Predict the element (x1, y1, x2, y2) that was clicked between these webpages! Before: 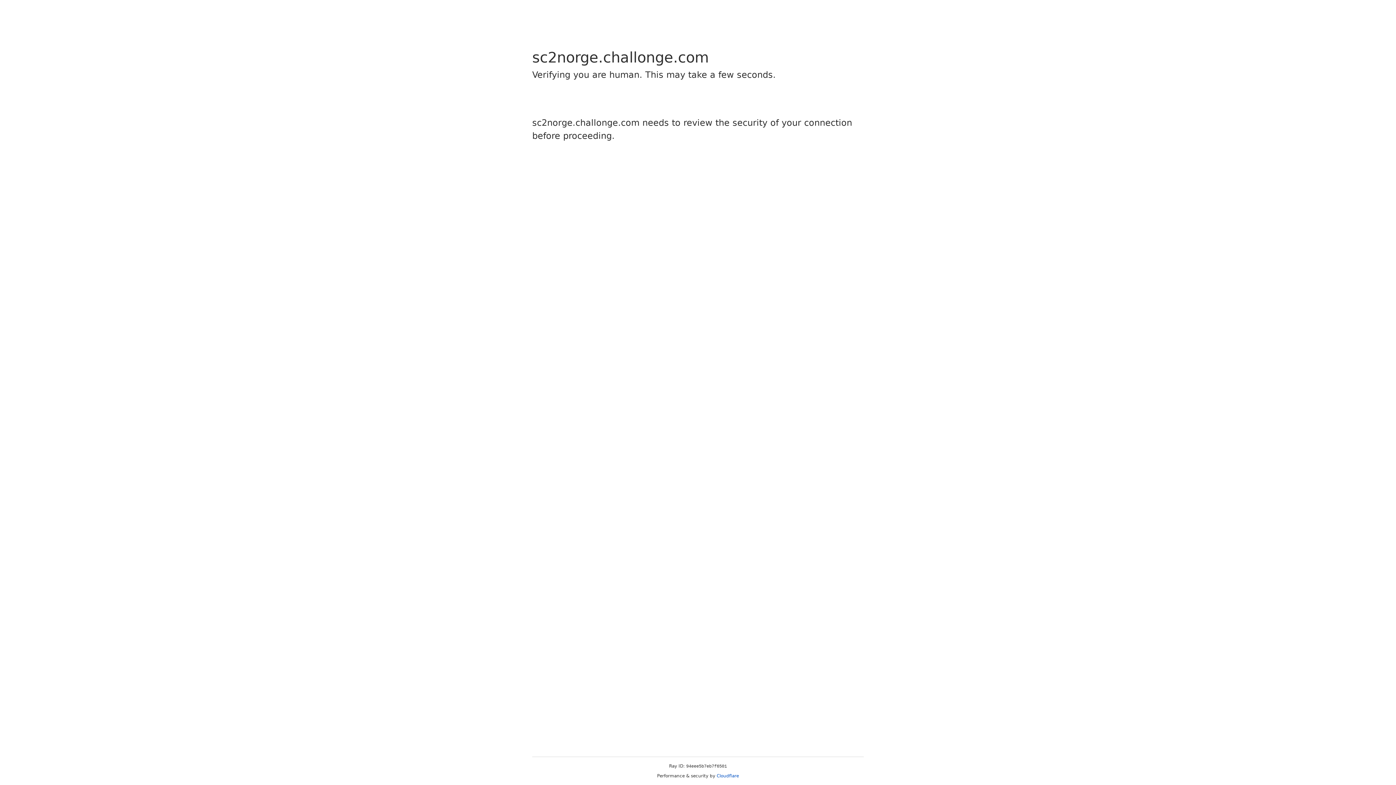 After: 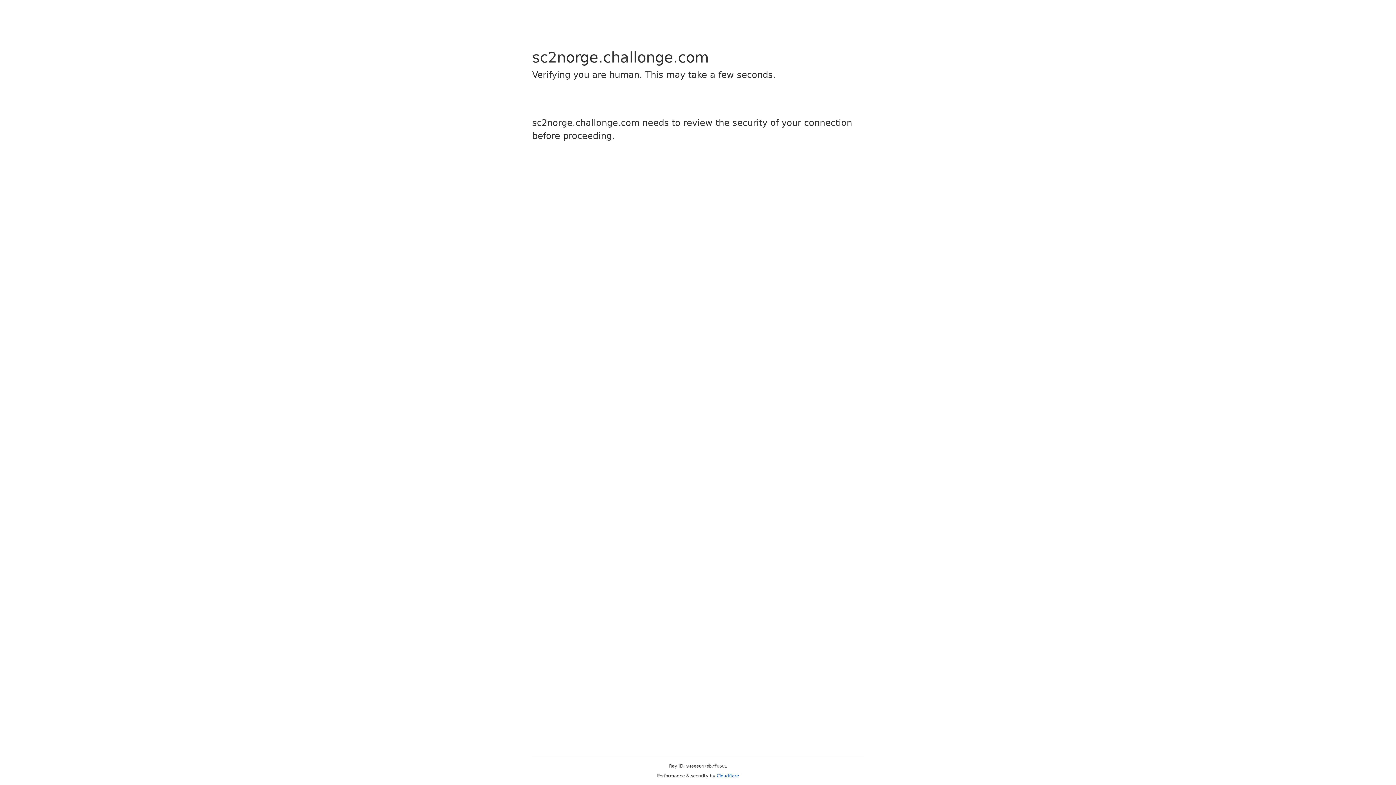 Action: bbox: (716, 773, 739, 778) label: Cloudflare